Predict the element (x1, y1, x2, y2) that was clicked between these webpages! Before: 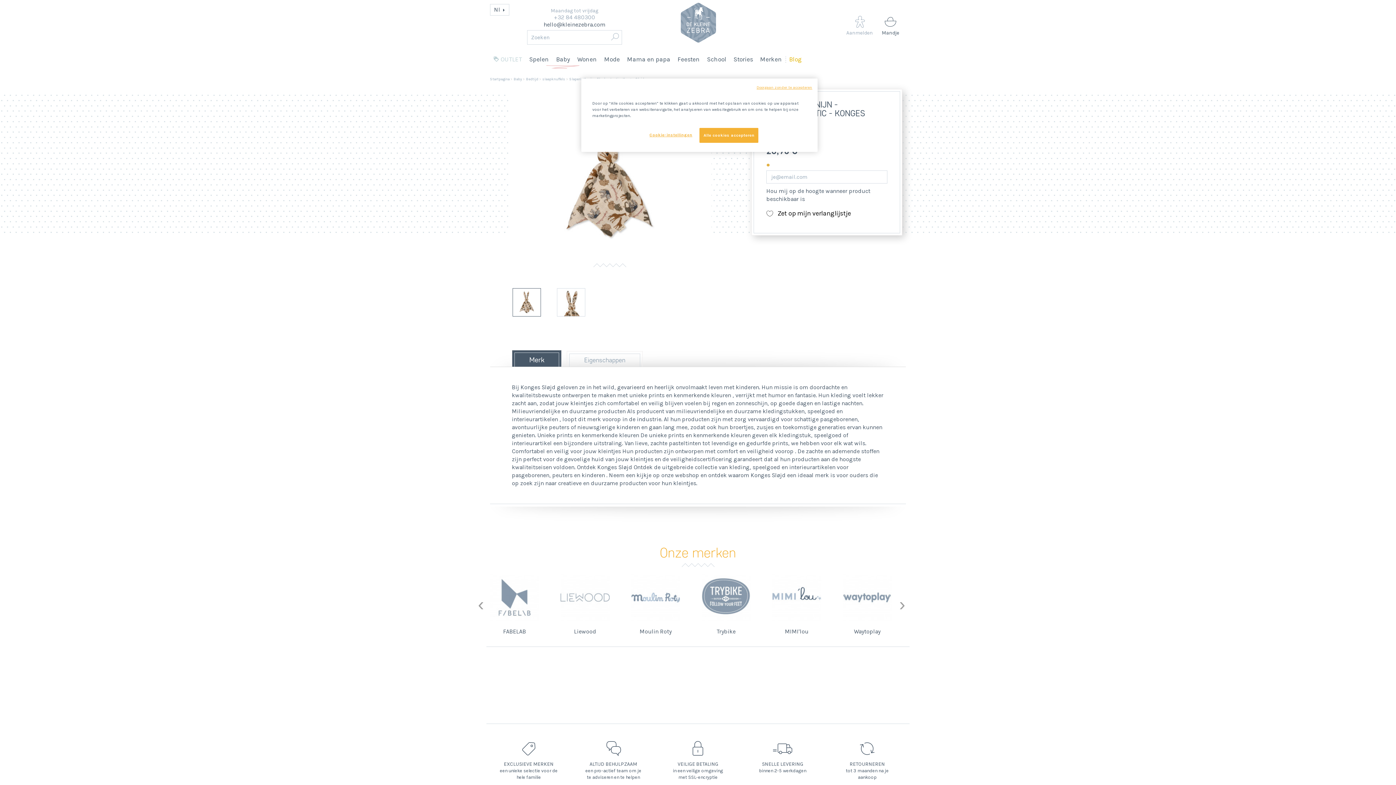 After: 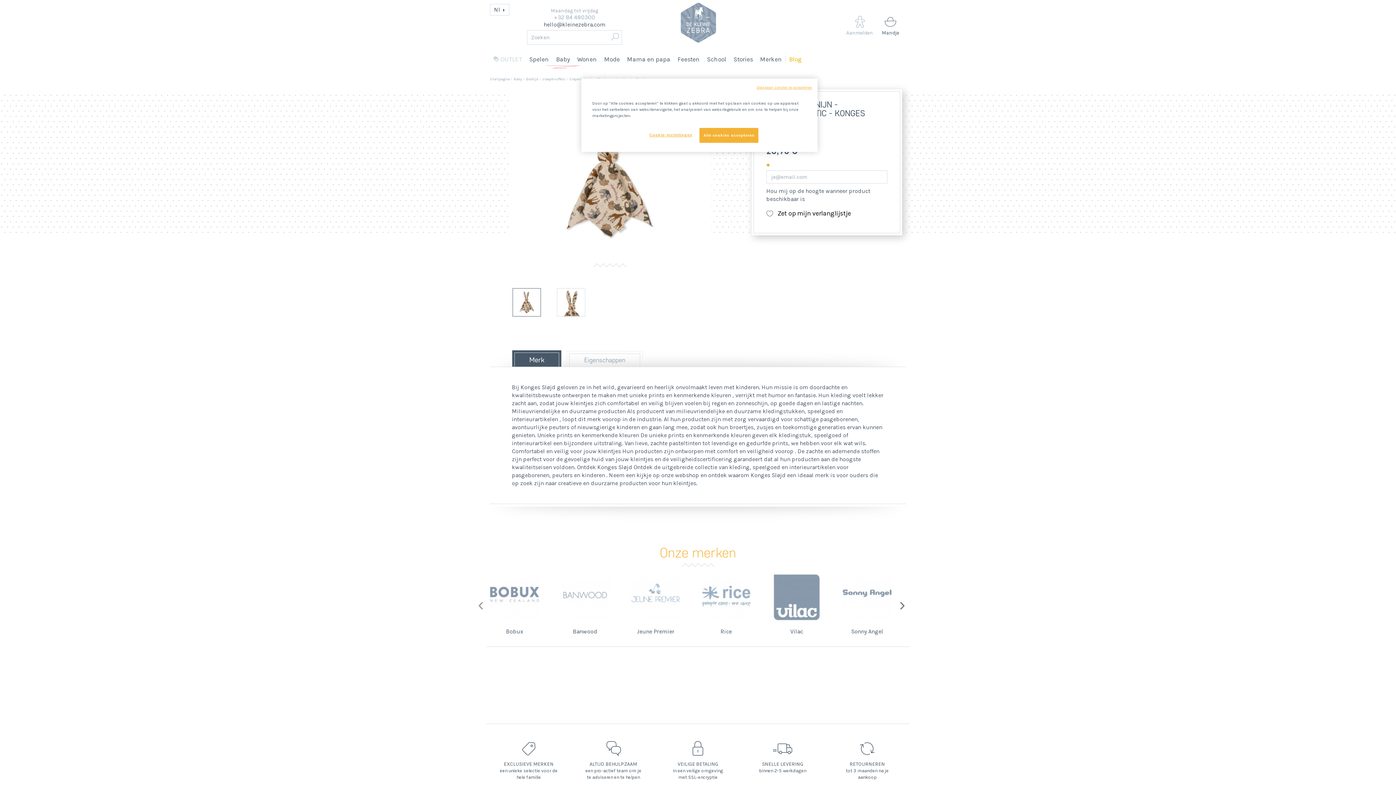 Action: bbox: (895, 597, 909, 612) label: Next